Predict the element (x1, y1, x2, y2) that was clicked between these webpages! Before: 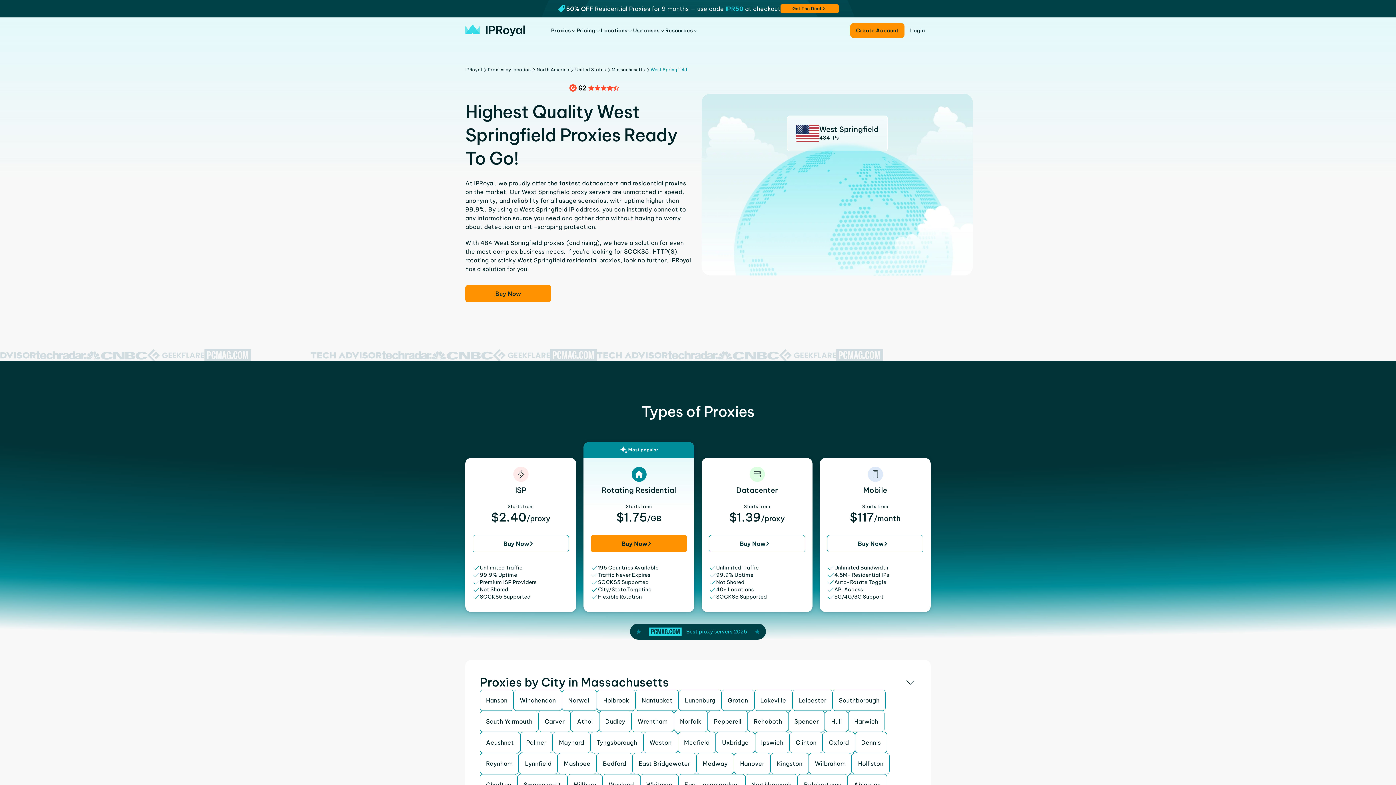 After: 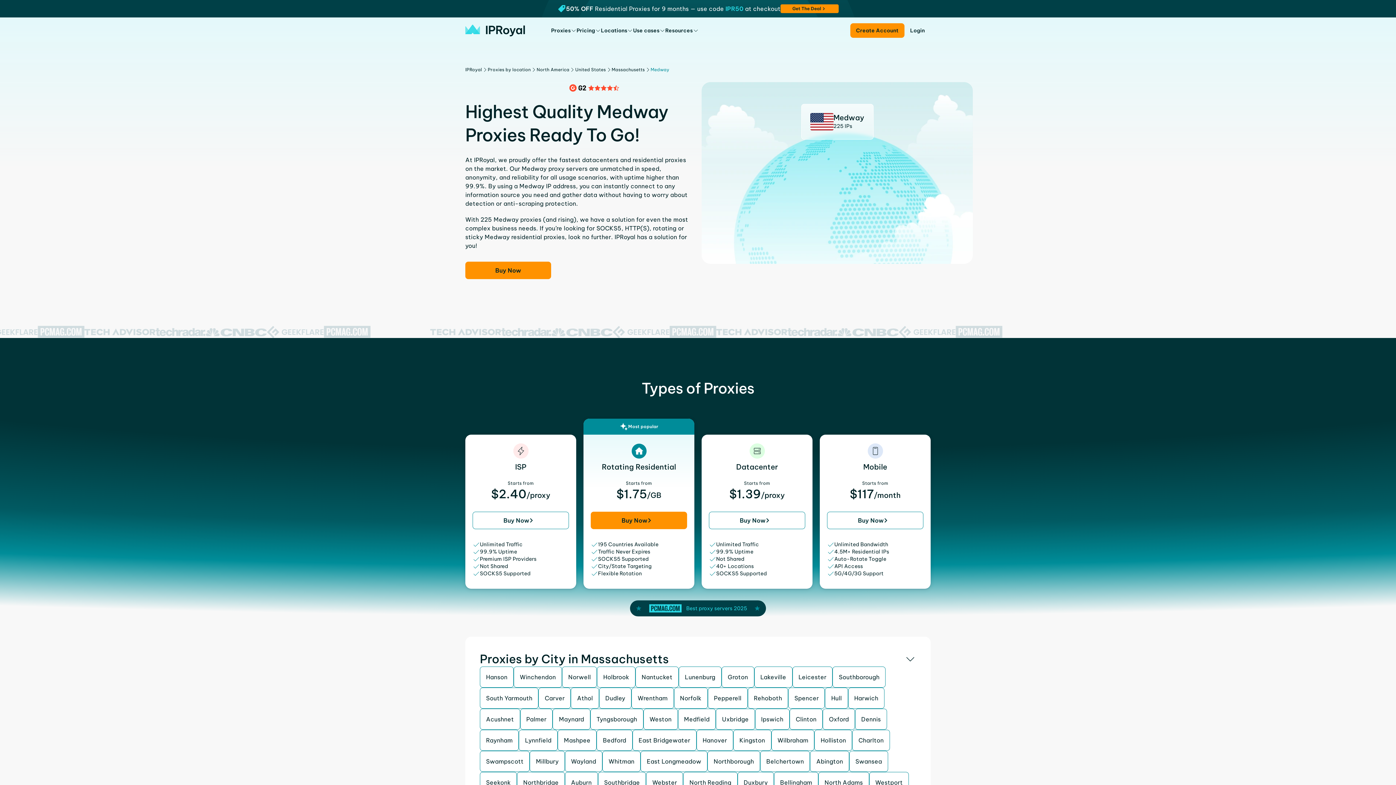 Action: label: Medway bbox: (696, 753, 734, 774)